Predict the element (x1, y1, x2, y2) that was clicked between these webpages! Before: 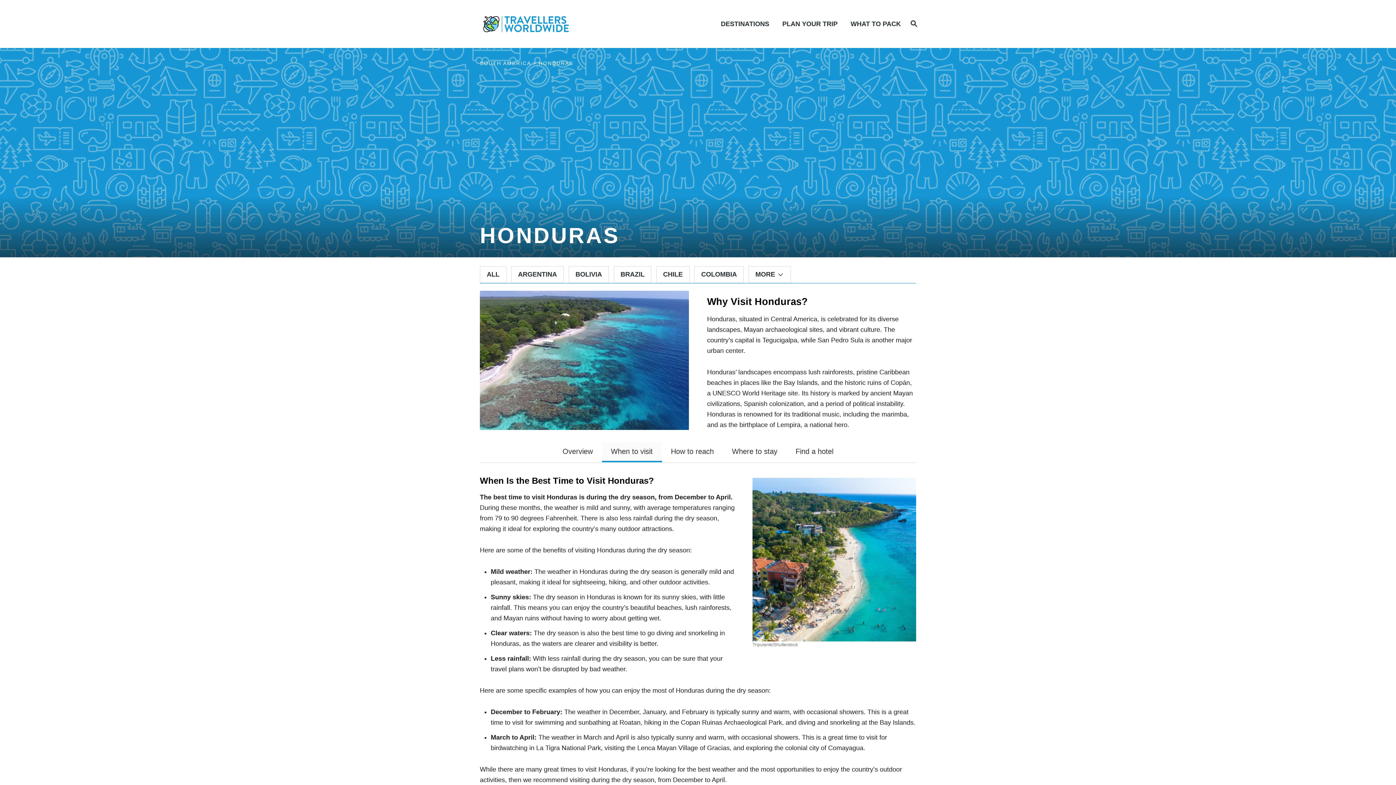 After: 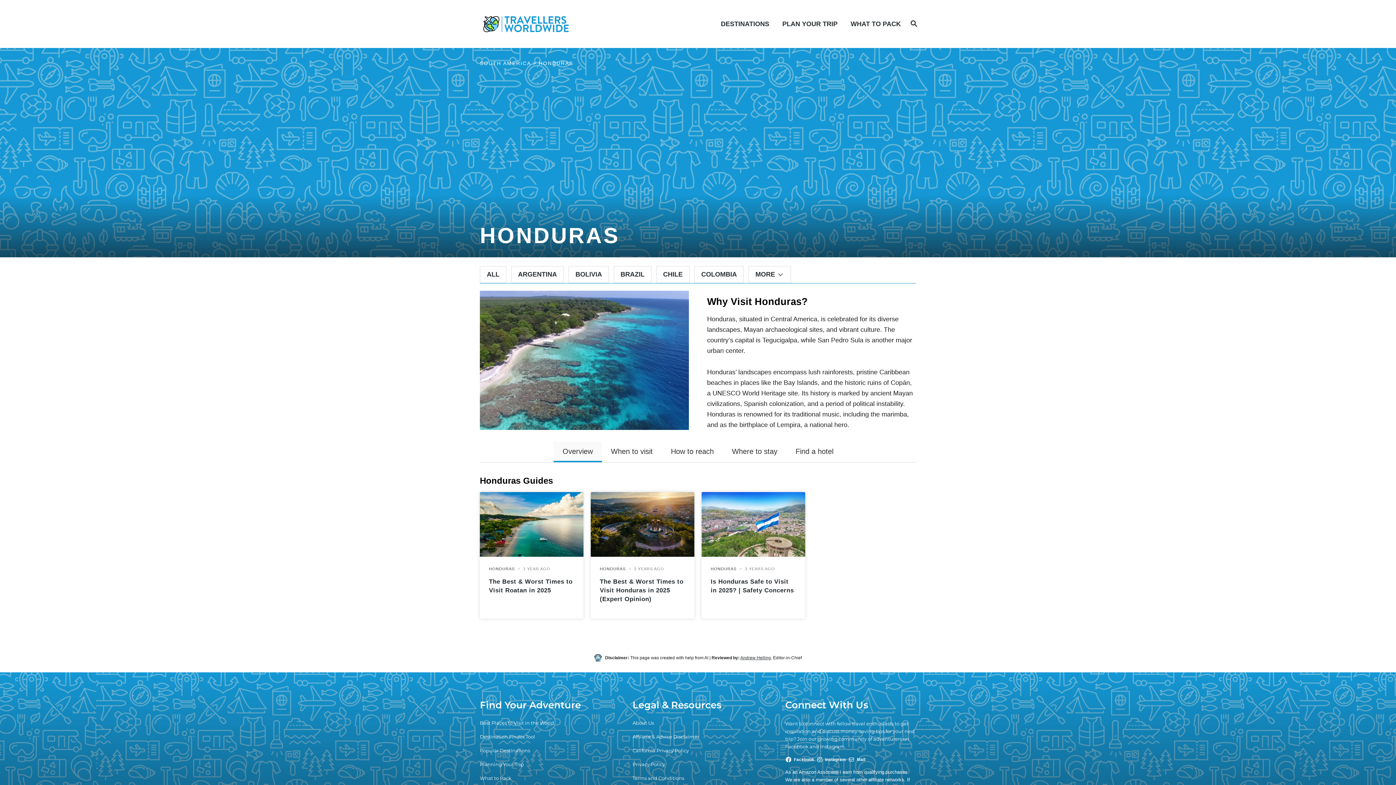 Action: label: HONDURAS bbox: (538, 60, 573, 66)